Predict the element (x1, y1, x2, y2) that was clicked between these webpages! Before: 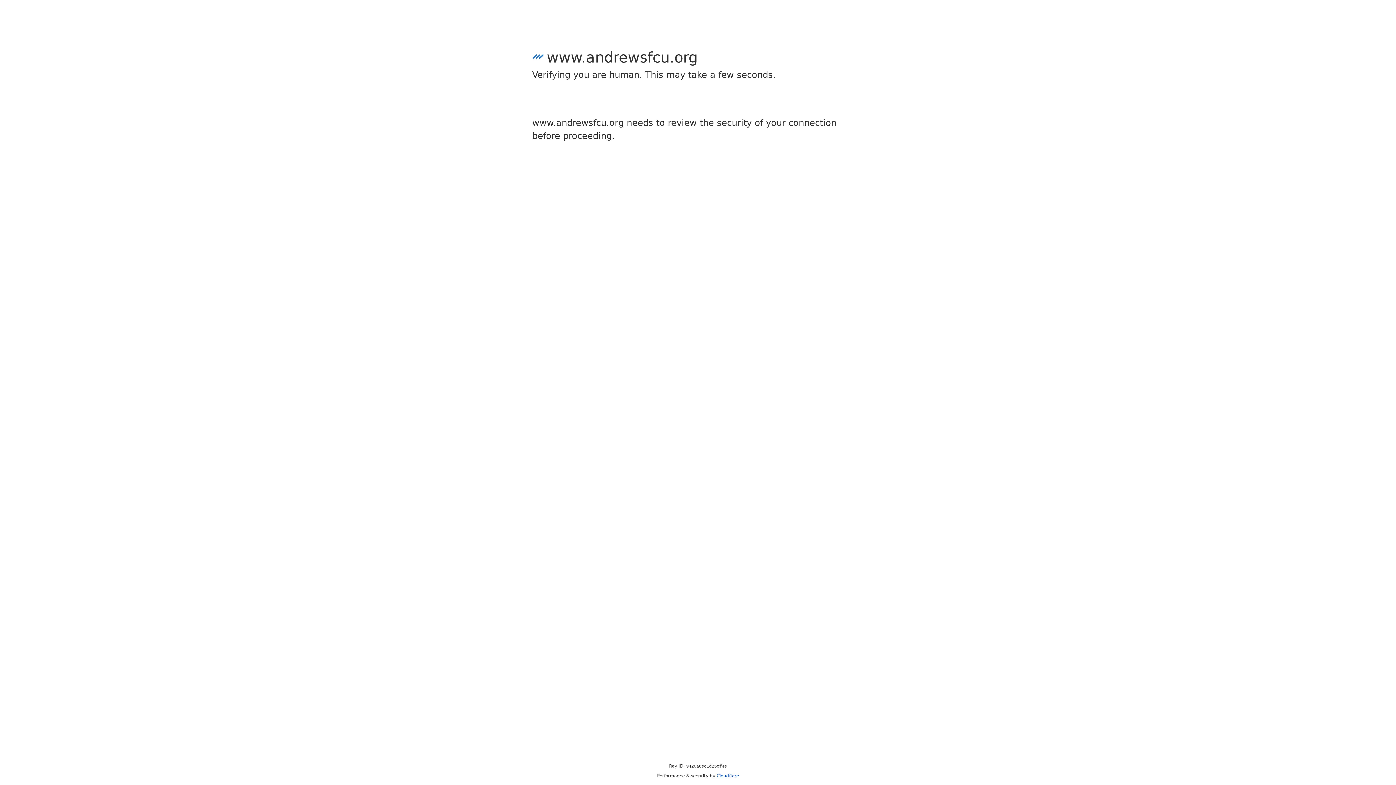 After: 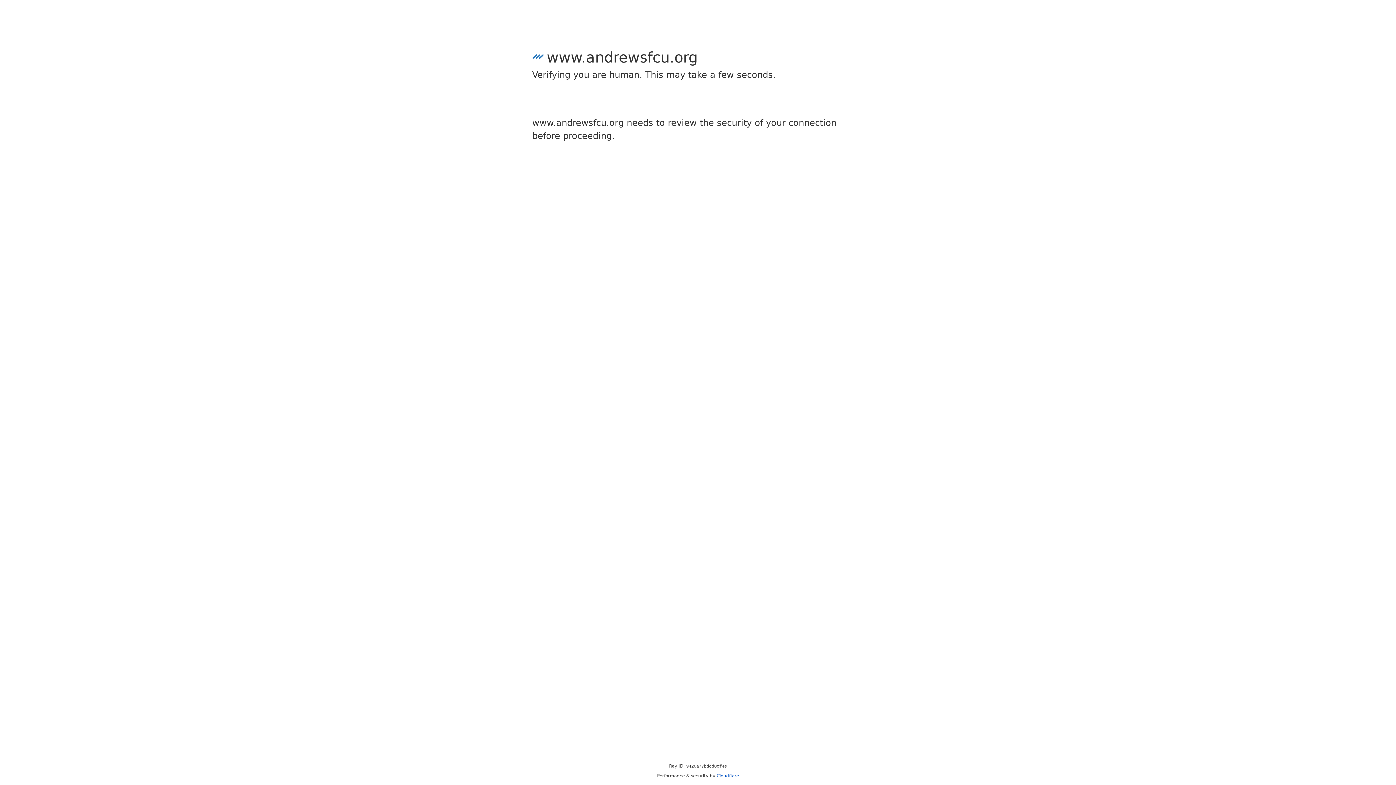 Action: label: Cloudflare bbox: (716, 773, 739, 778)